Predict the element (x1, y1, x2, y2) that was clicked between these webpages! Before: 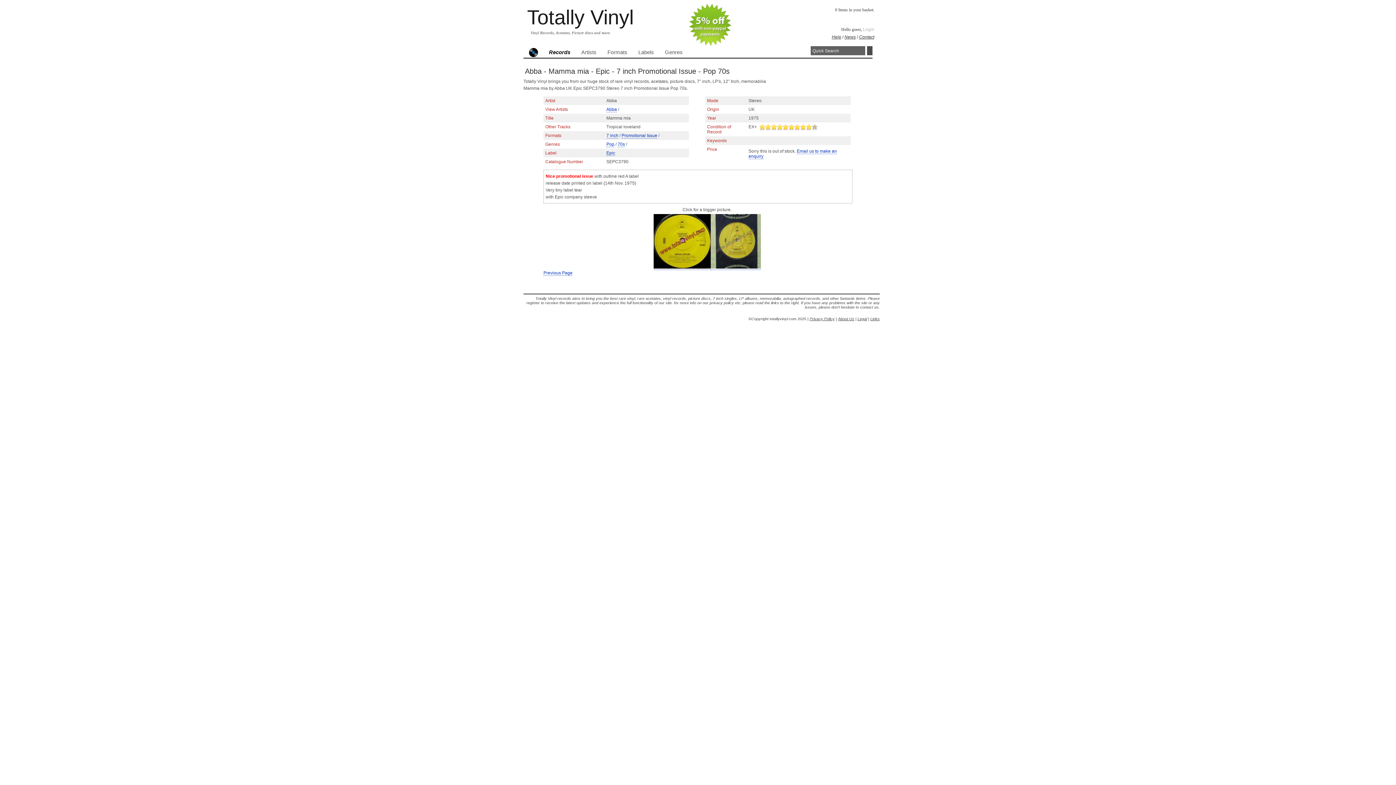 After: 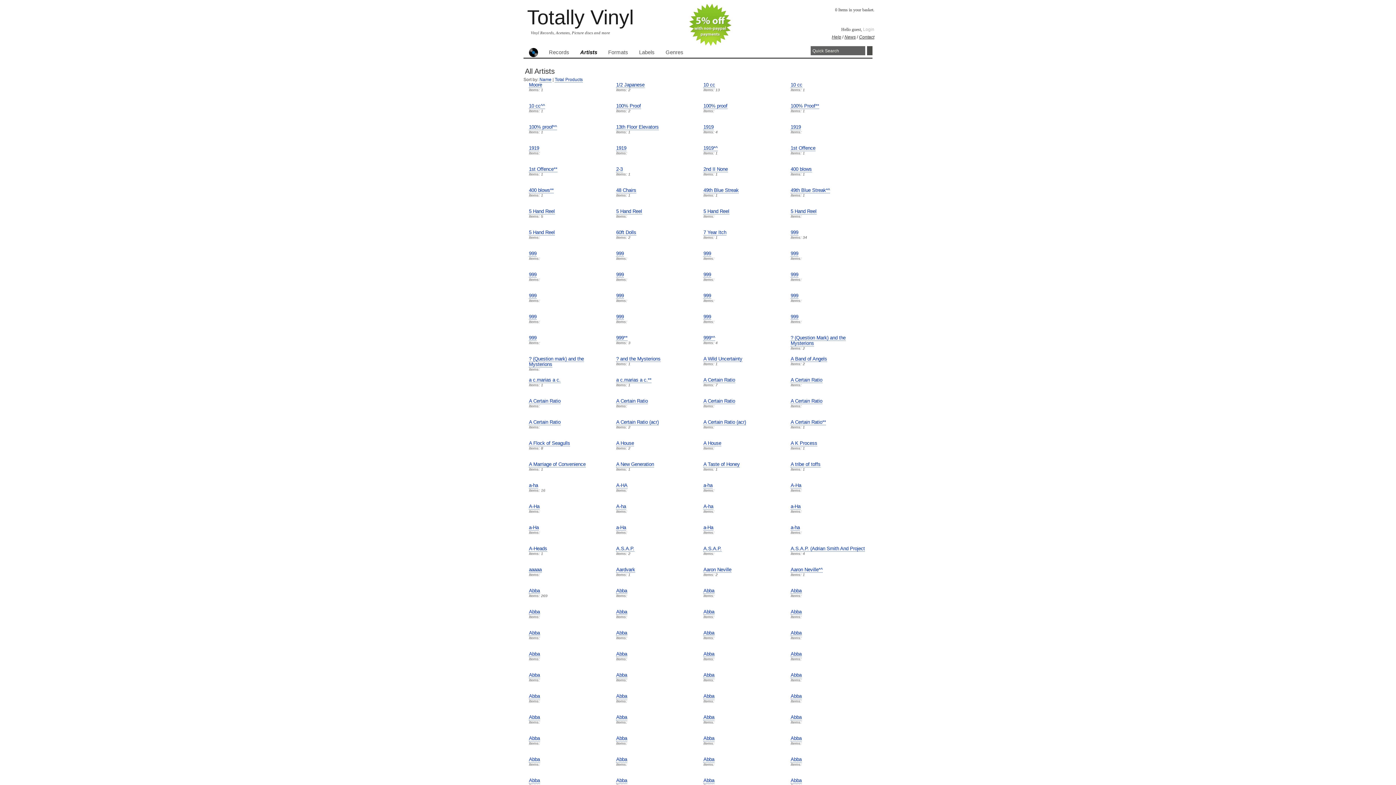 Action: bbox: (581, 49, 596, 55) label: Artists